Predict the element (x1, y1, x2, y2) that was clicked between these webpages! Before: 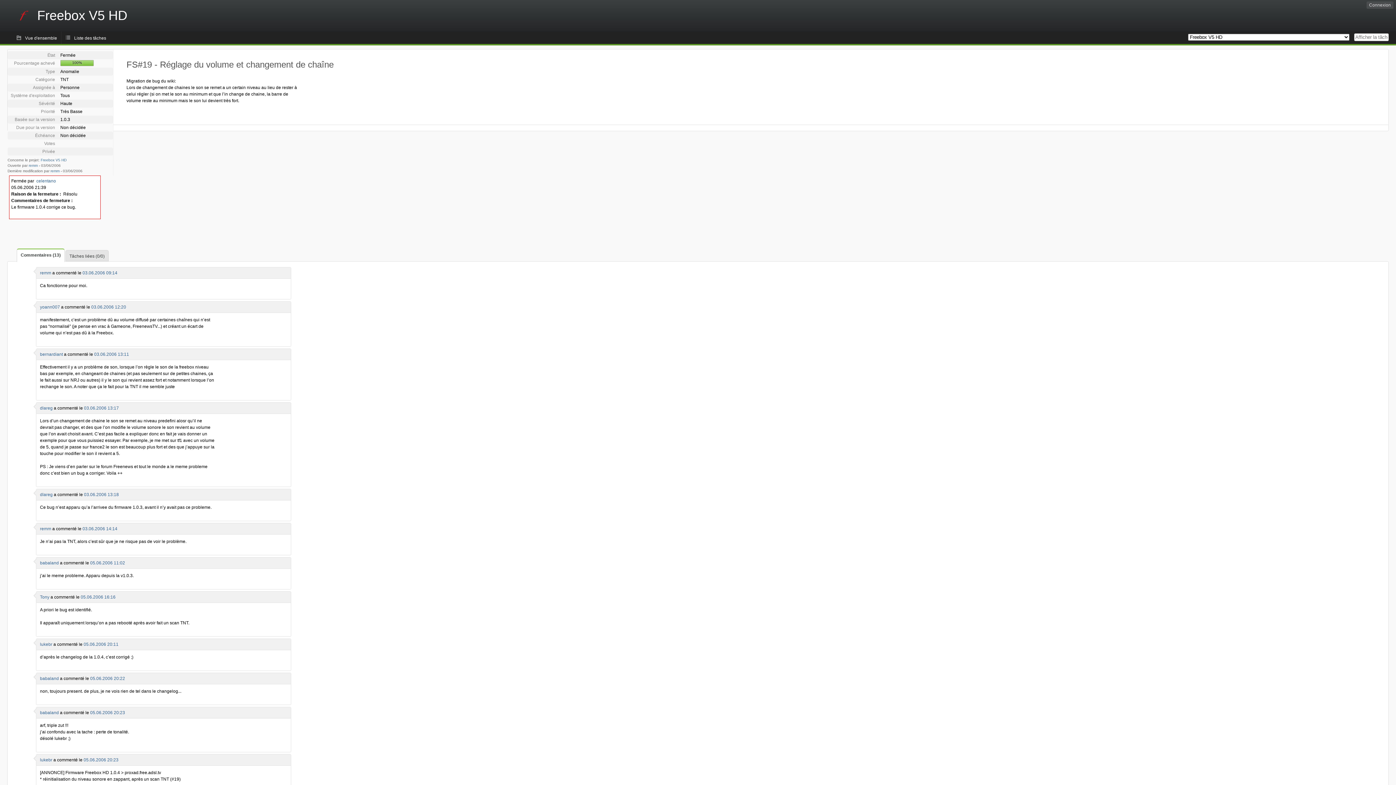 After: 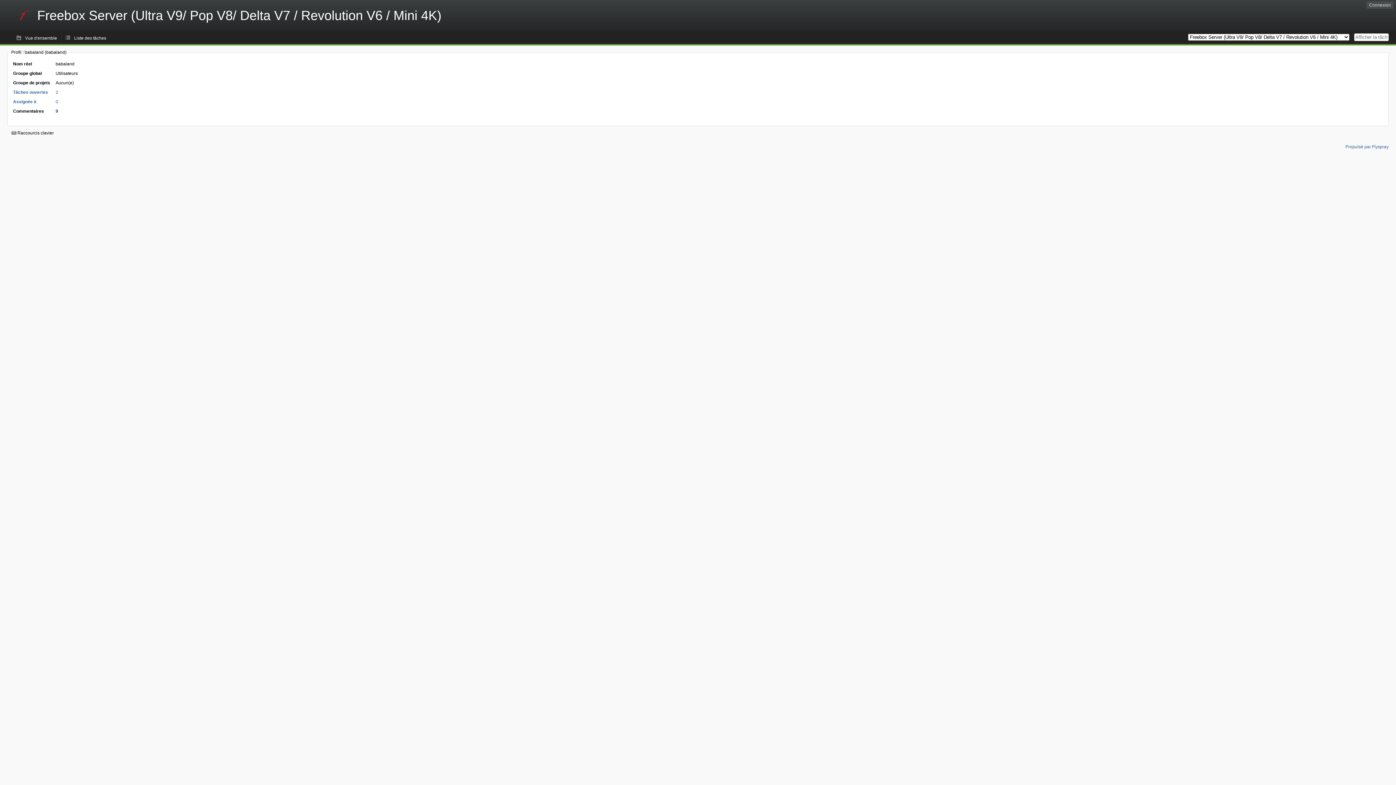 Action: bbox: (40, 560, 58, 565) label: babaland